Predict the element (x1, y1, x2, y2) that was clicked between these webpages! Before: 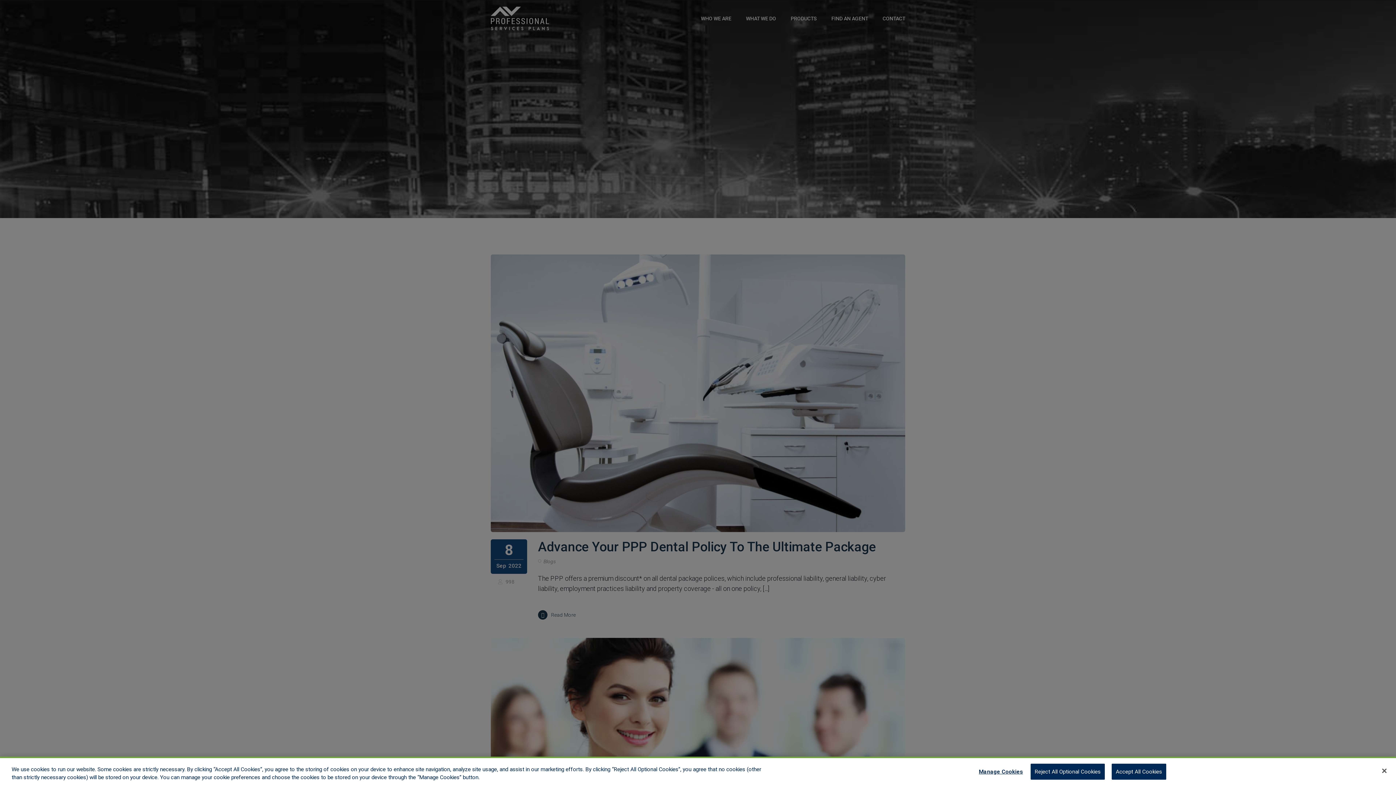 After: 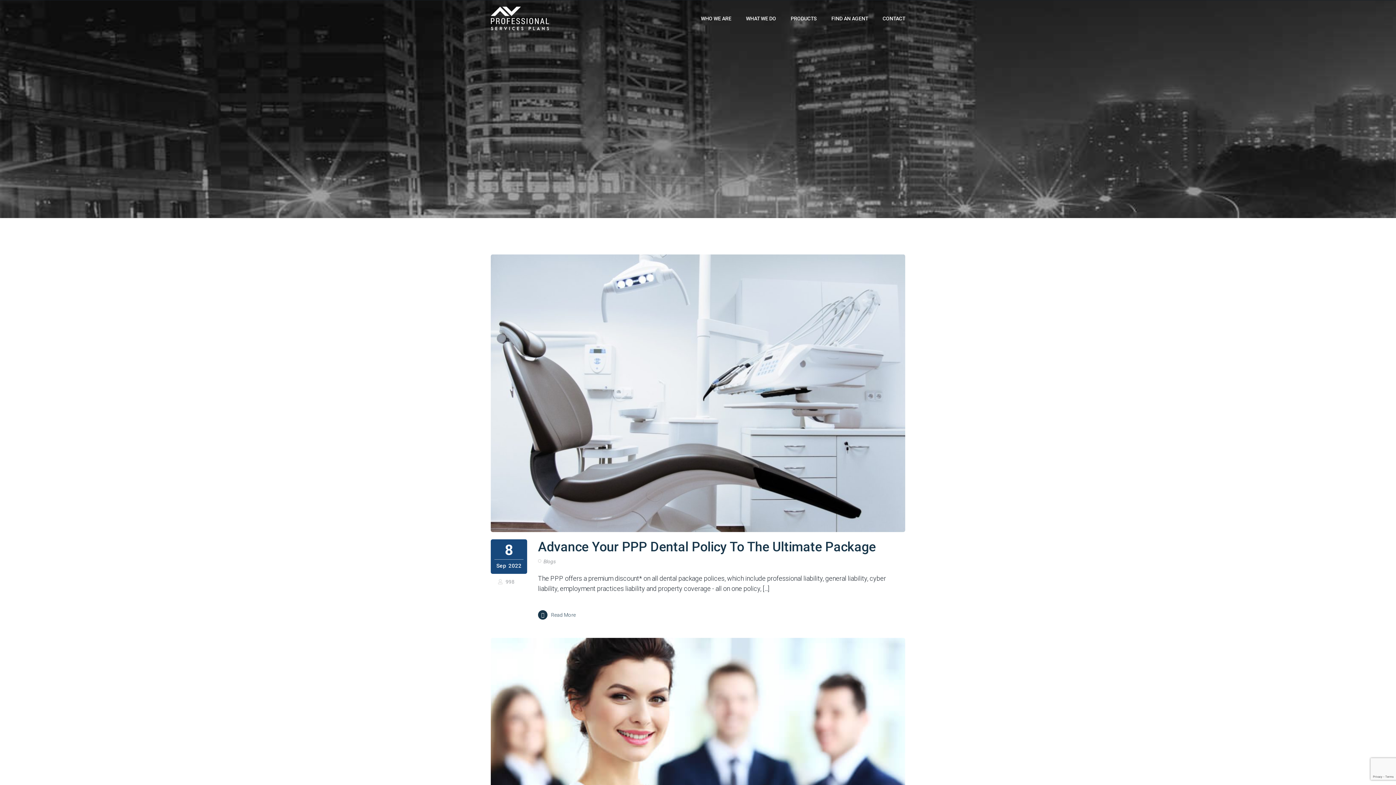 Action: bbox: (1030, 764, 1105, 780) label: Reject All Optional Cookies